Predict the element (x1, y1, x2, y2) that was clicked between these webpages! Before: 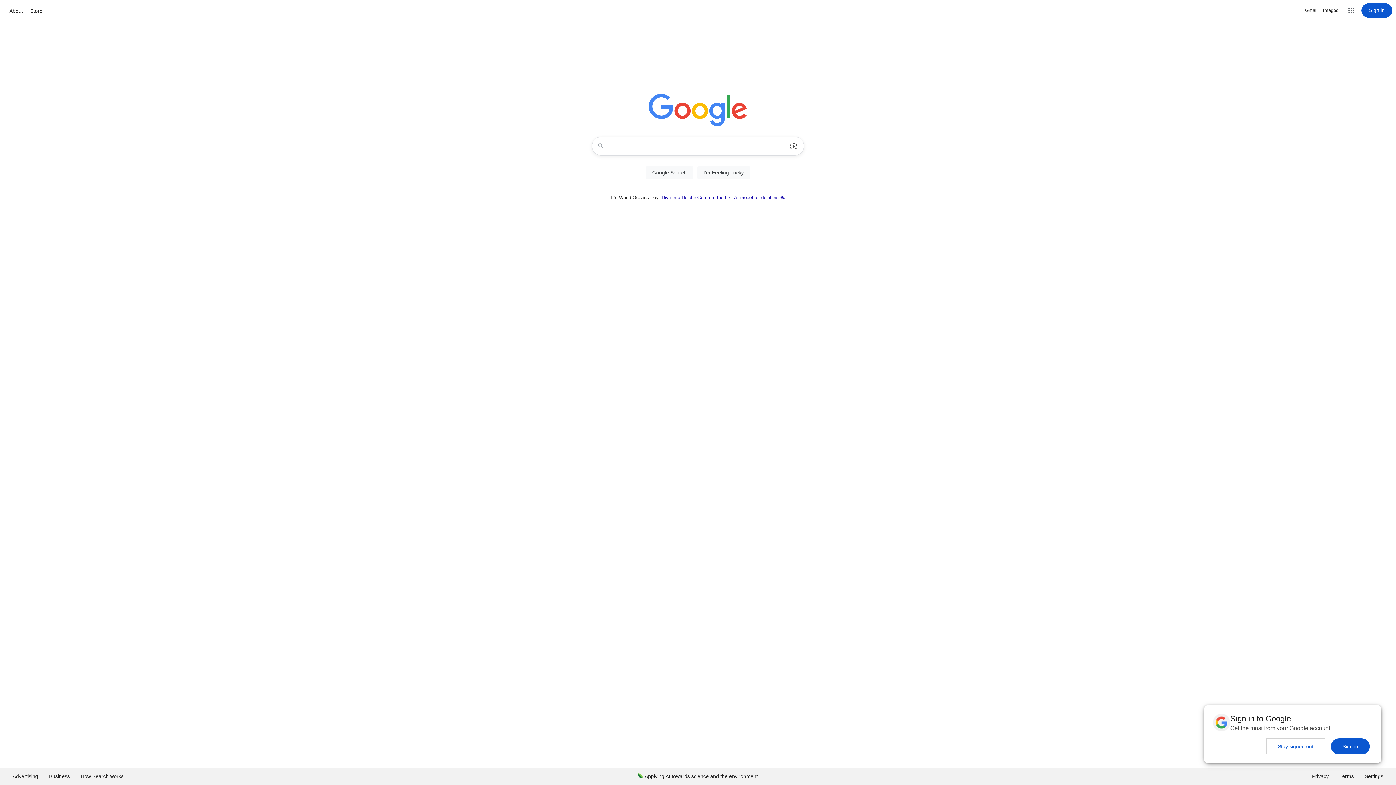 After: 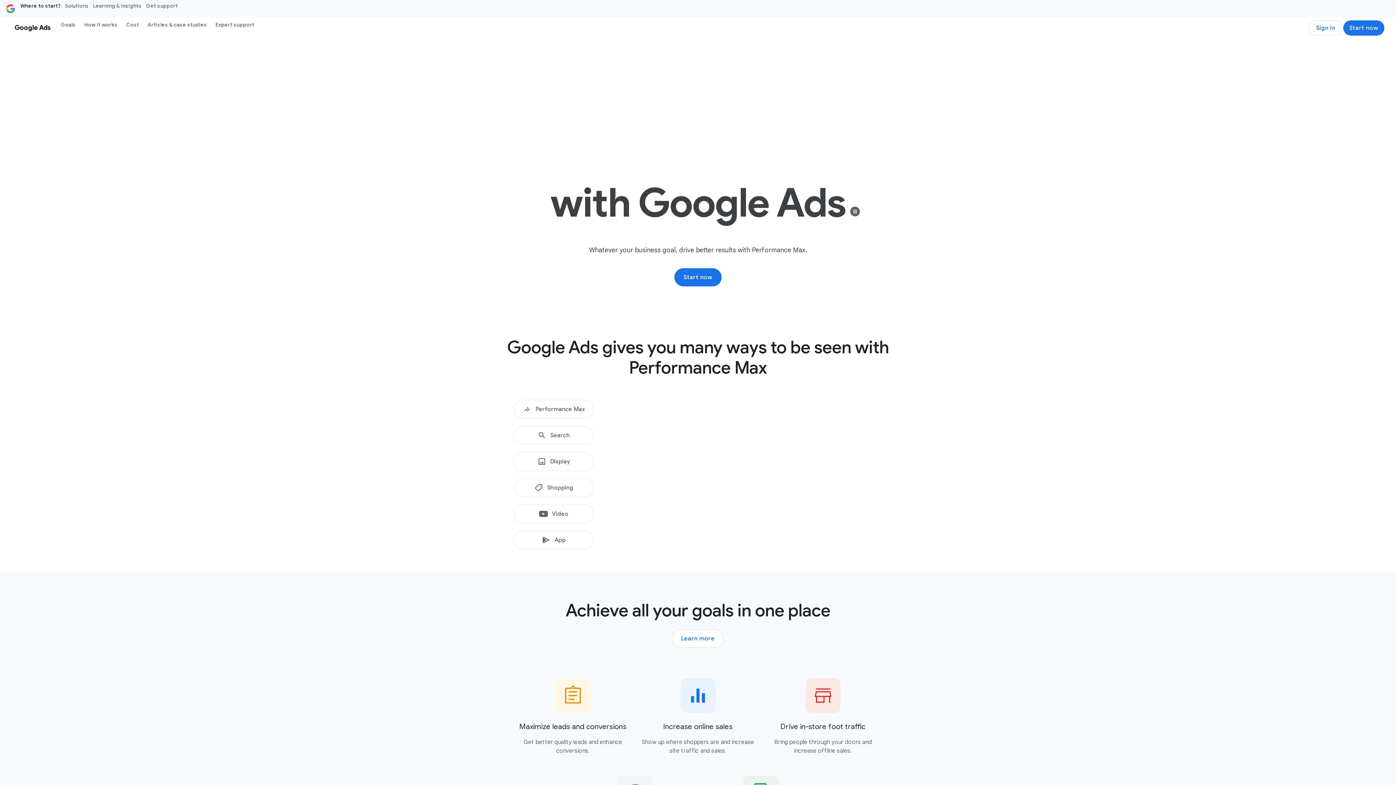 Action: label: Advertising bbox: (7, 768, 43, 785)